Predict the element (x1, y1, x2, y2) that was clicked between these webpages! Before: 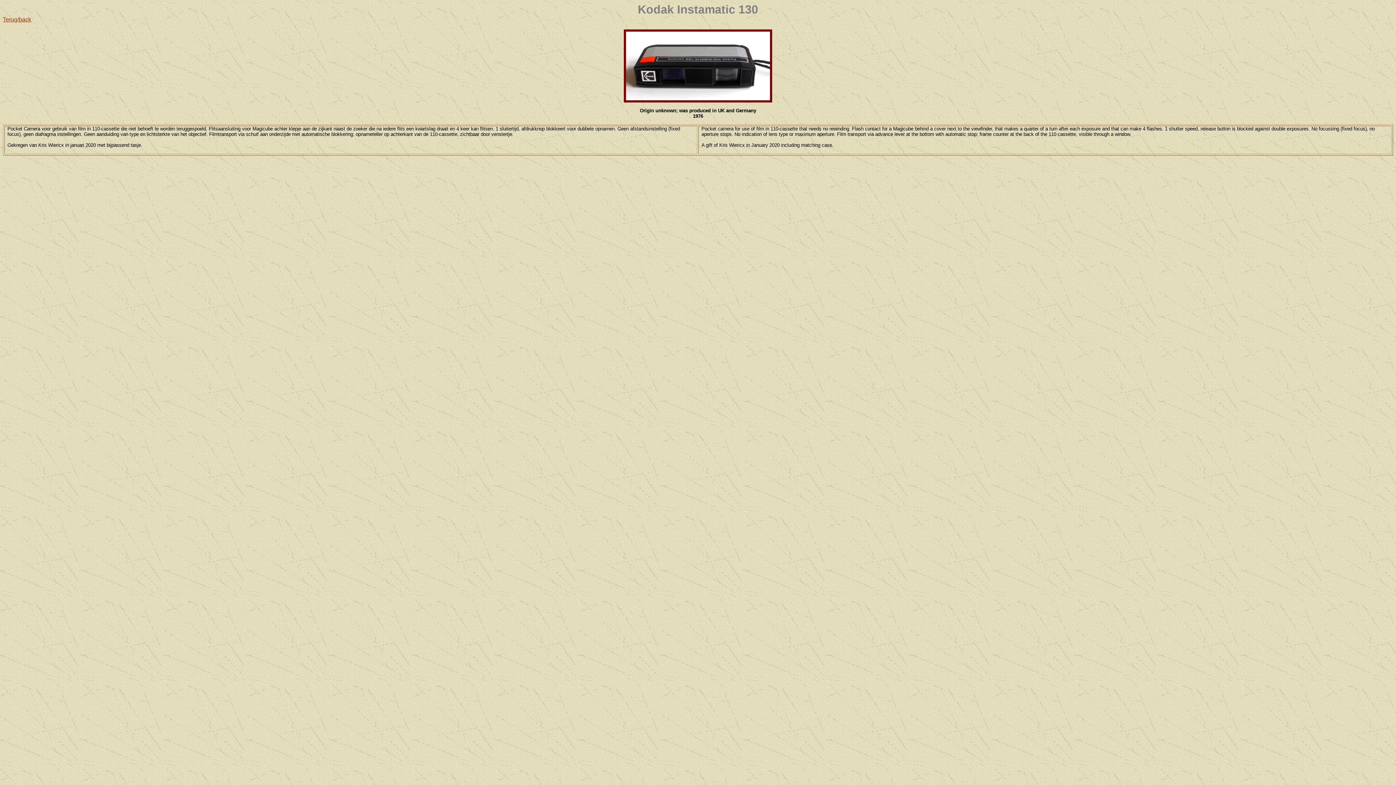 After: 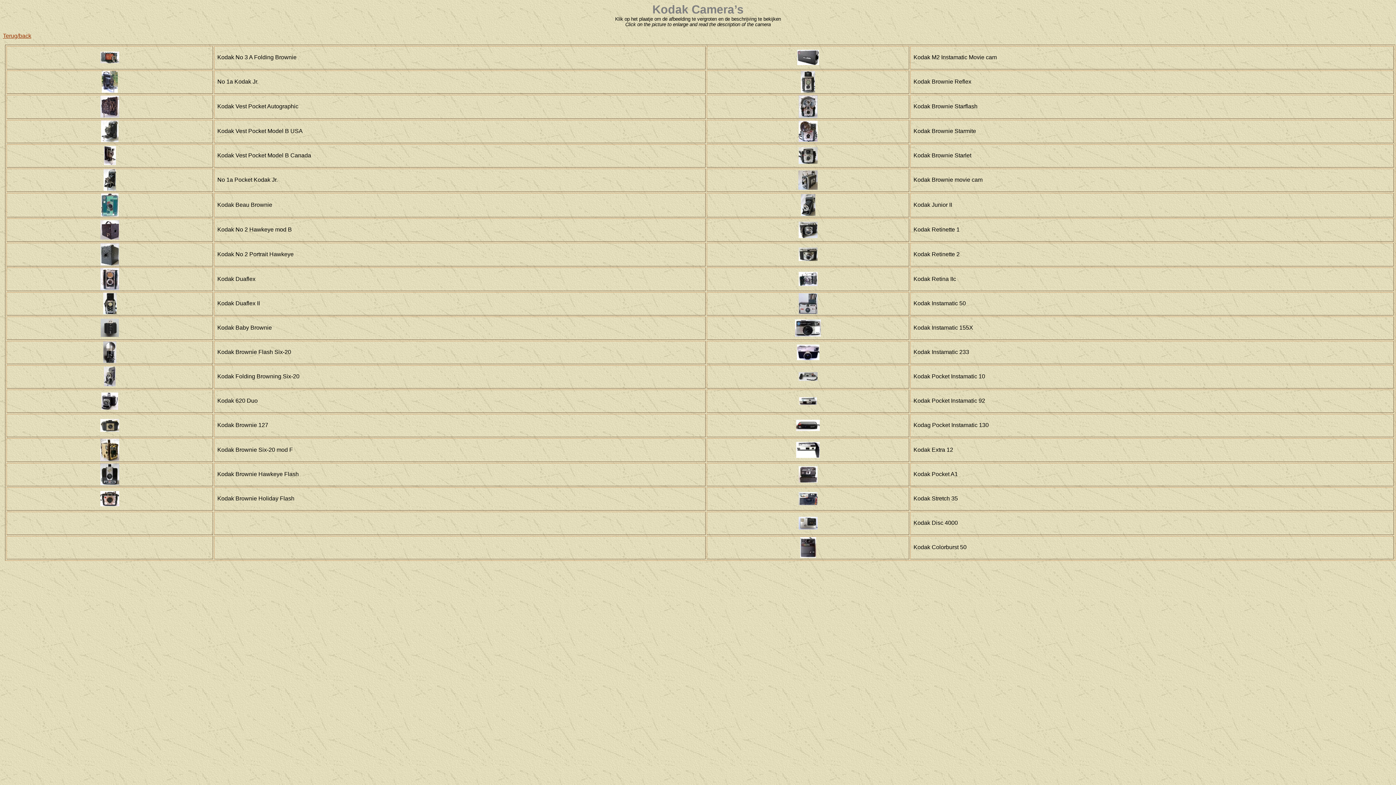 Action: bbox: (2, 16, 31, 22) label: Terug/back